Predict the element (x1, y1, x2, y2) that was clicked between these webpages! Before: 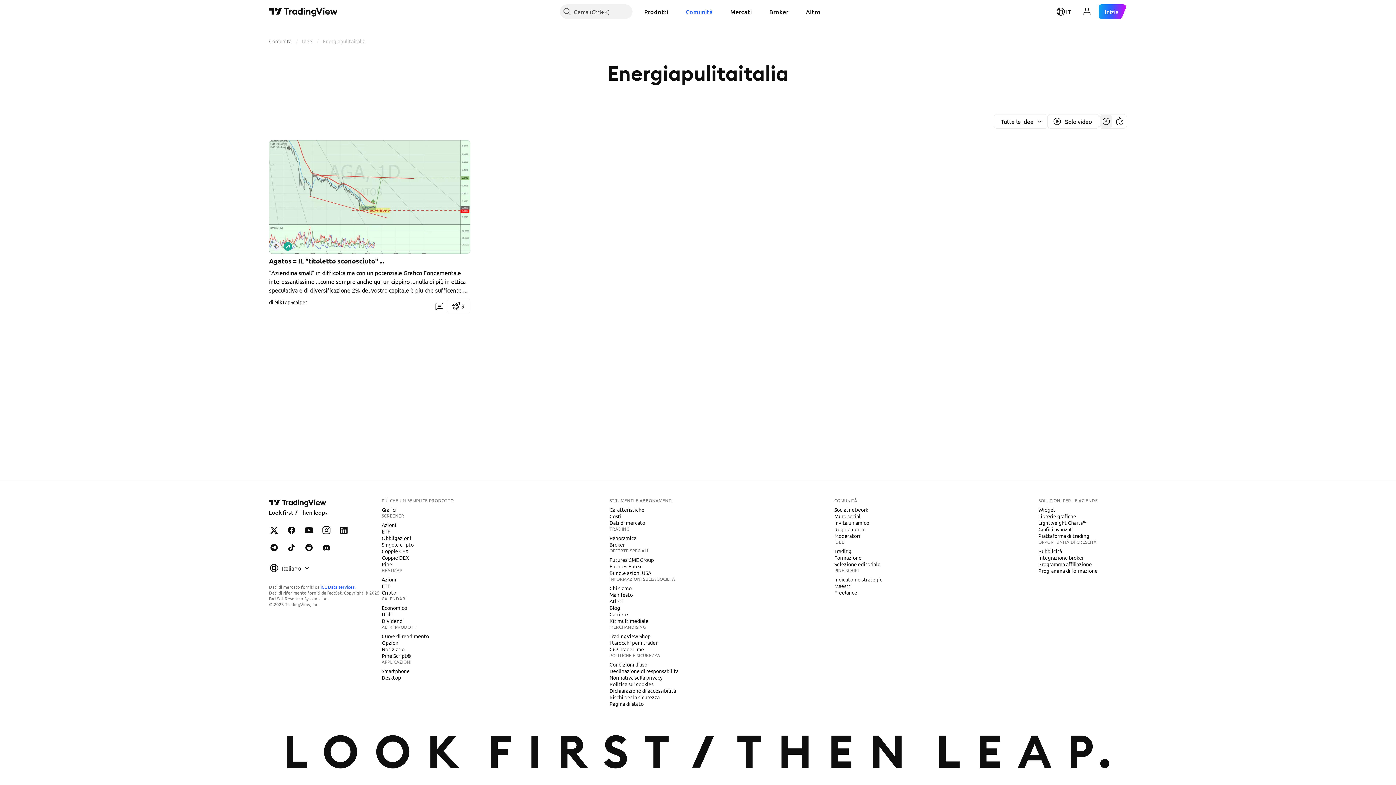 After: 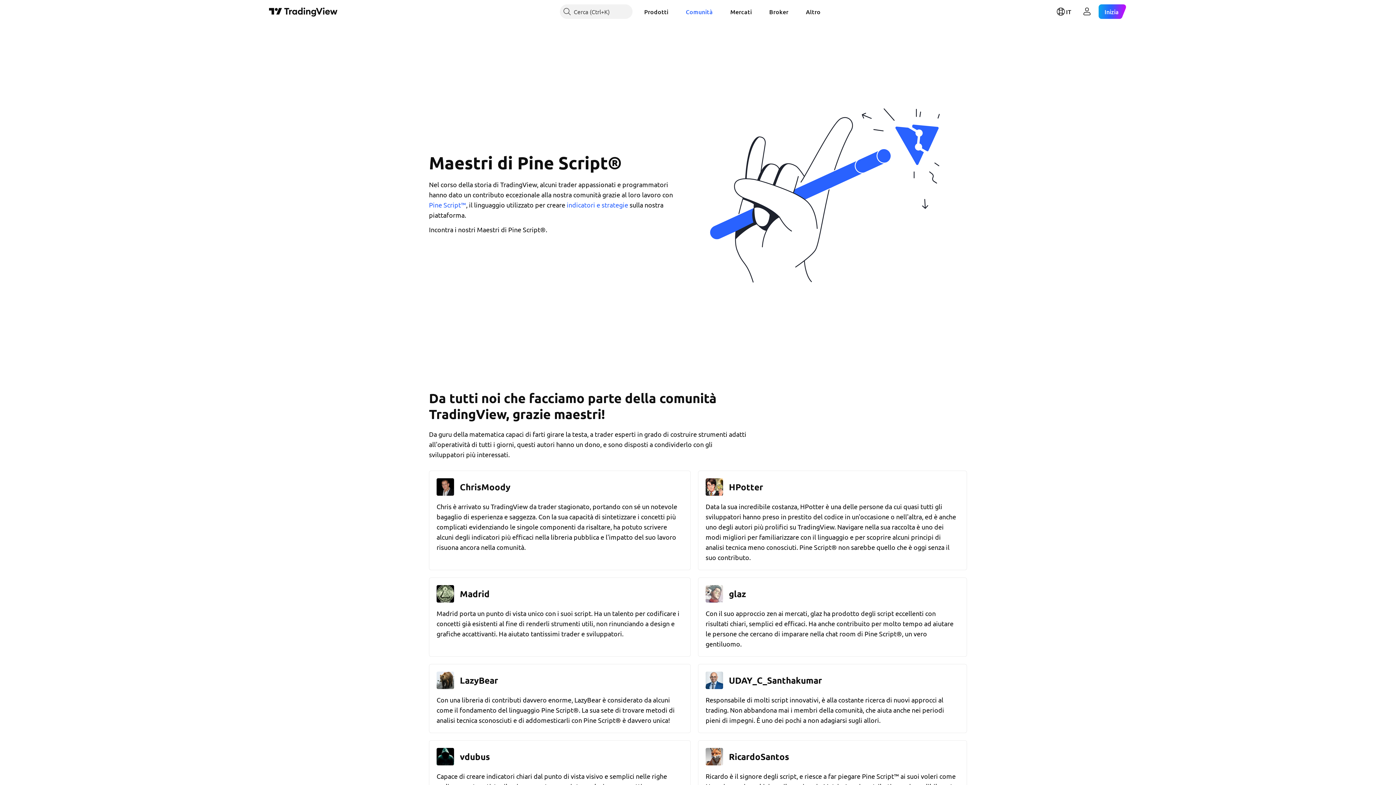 Action: label: Maestri bbox: (831, 582, 854, 589)